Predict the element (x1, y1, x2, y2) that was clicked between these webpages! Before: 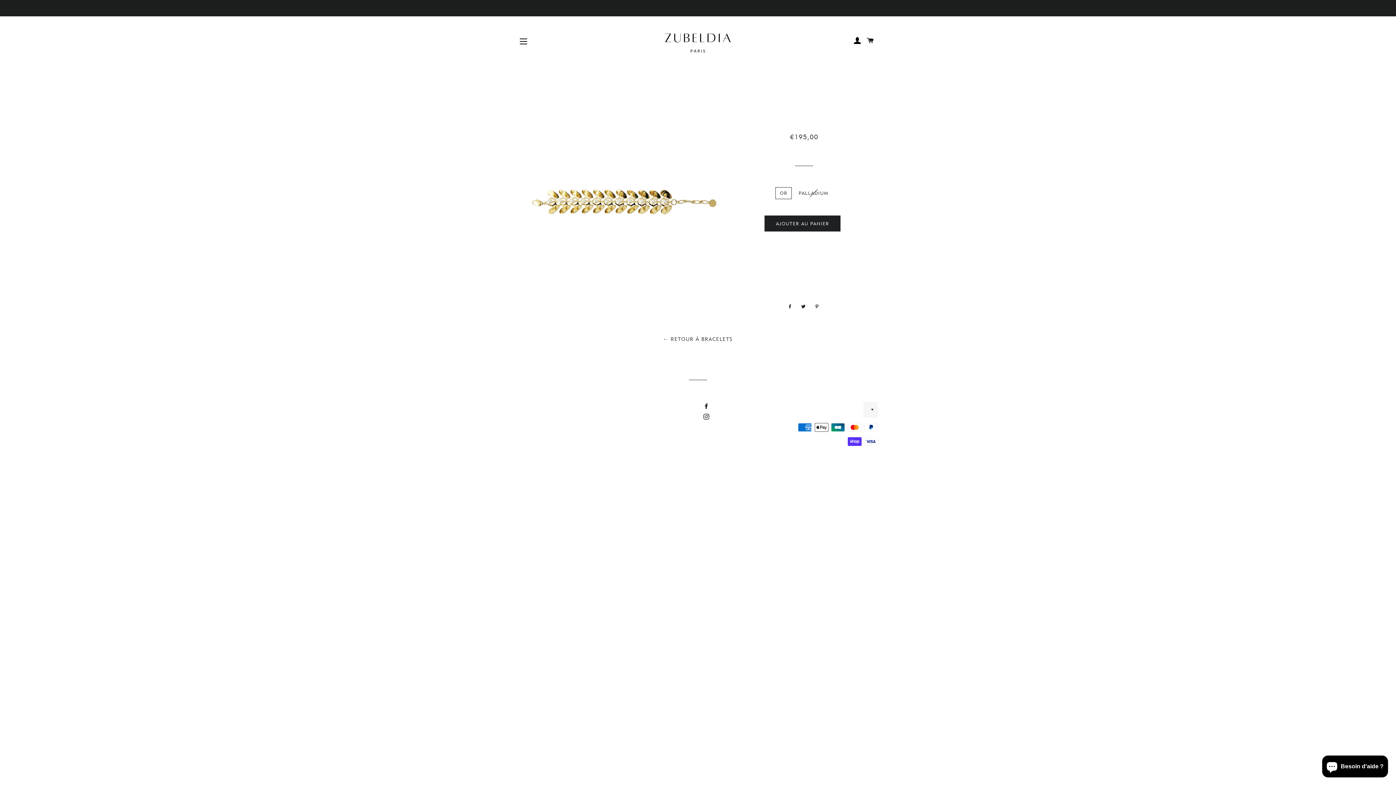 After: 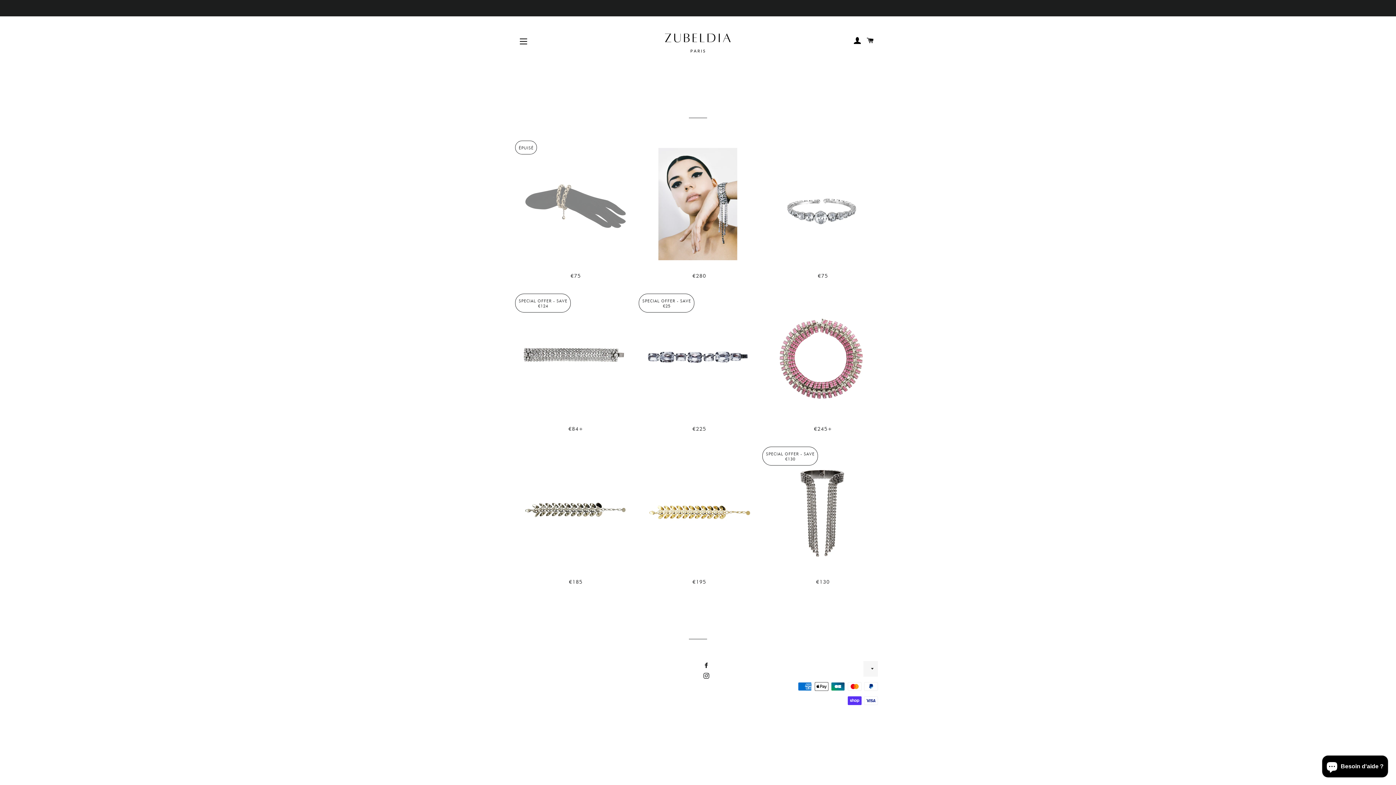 Action: bbox: (663, 336, 733, 342) label: ← RETOUR À BRACELETS